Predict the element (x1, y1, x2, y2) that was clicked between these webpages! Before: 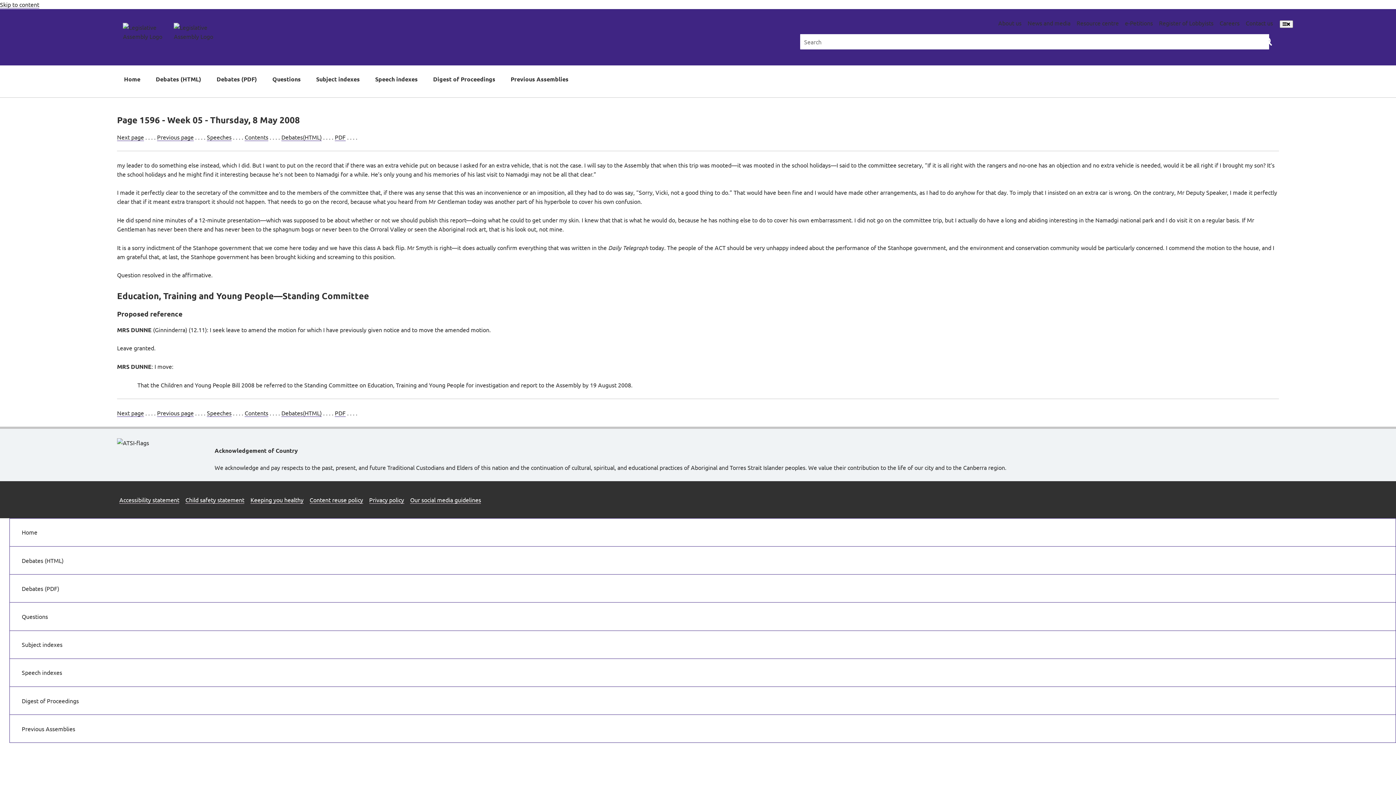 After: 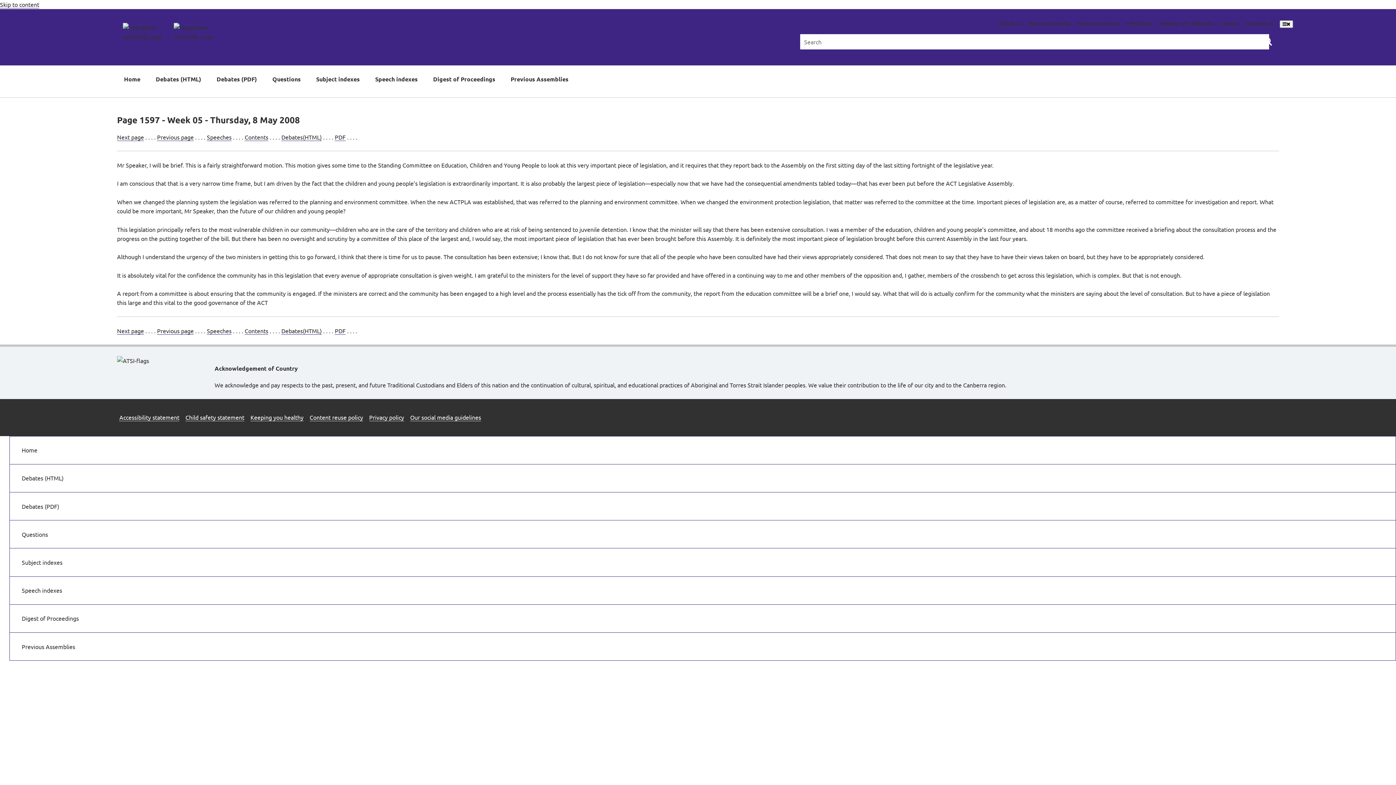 Action: label: Next page bbox: (117, 133, 143, 140)